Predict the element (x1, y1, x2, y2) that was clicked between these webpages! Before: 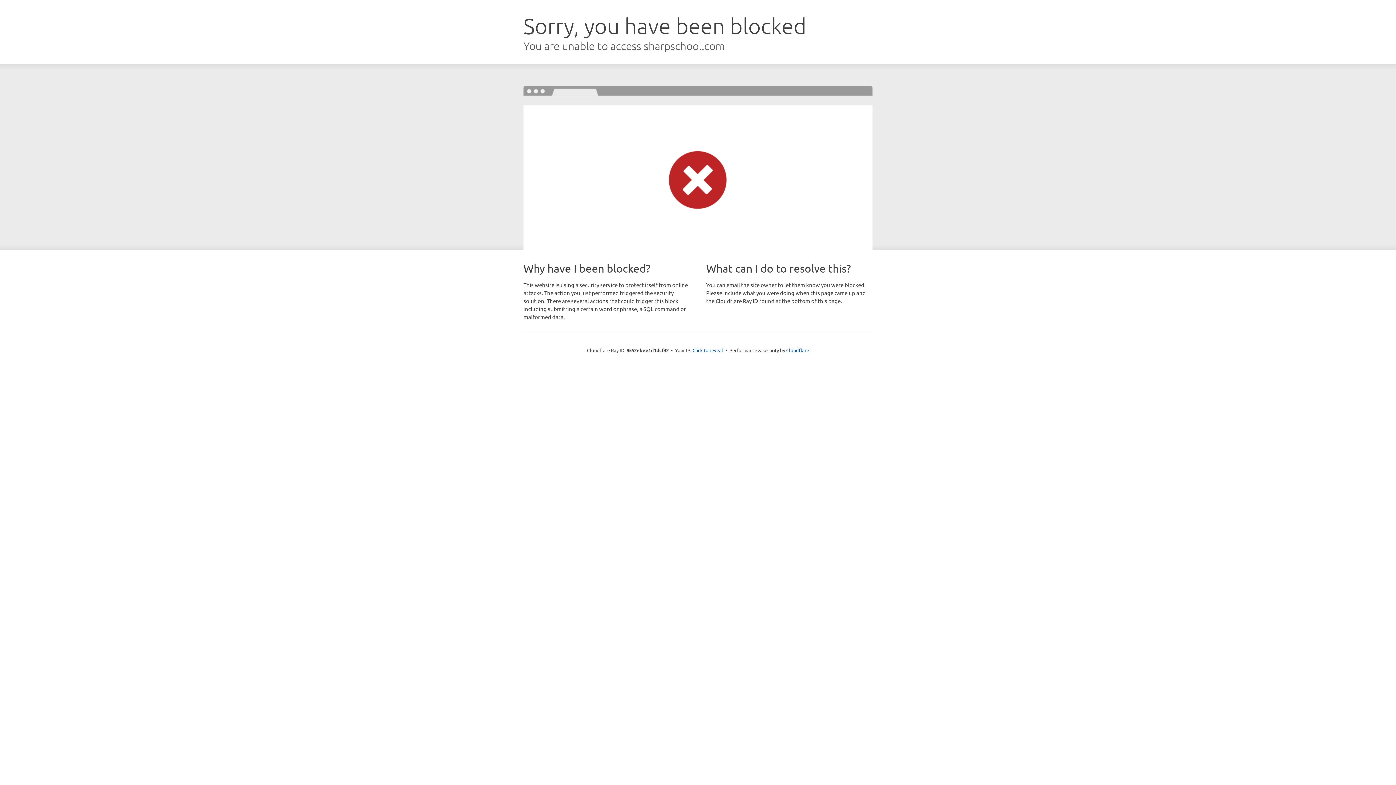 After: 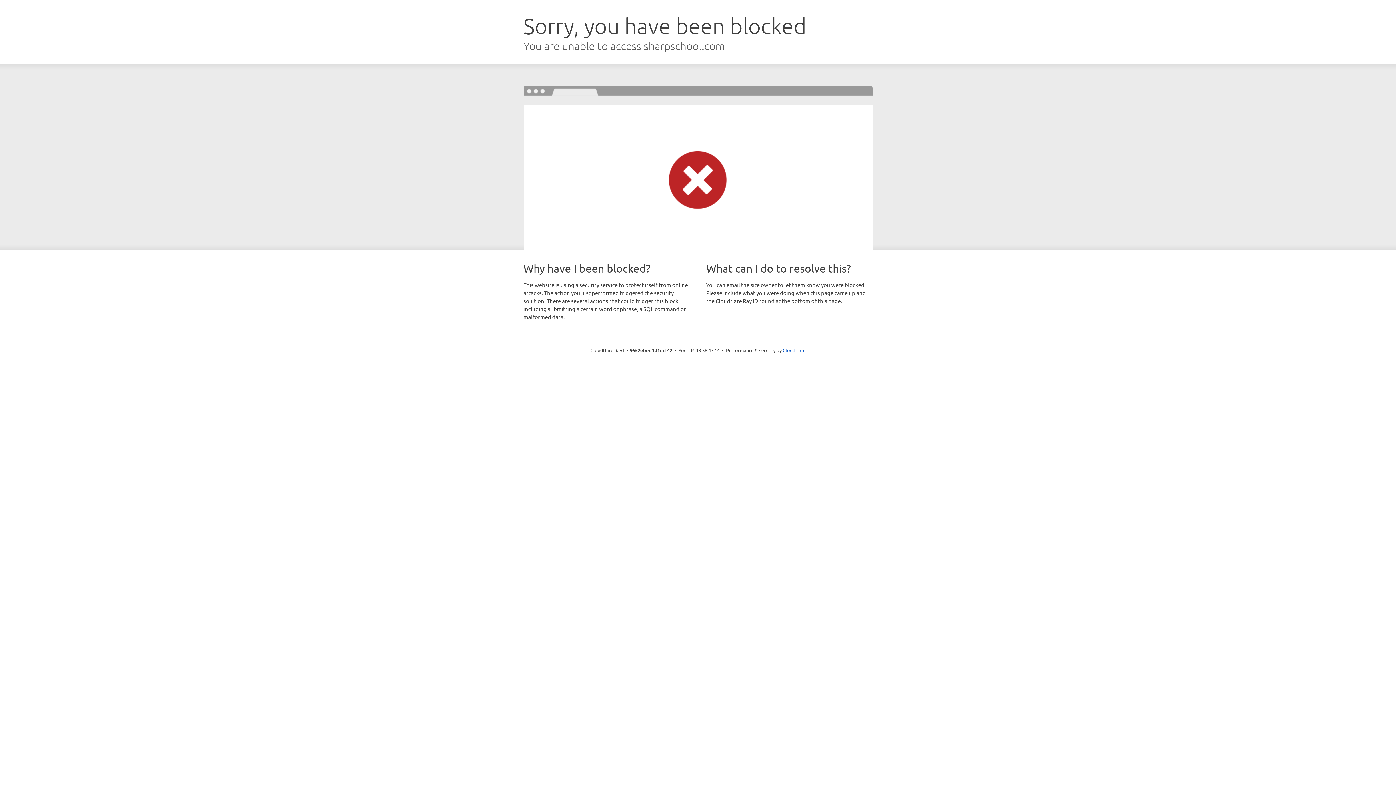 Action: label: Click to reveal bbox: (692, 346, 723, 353)